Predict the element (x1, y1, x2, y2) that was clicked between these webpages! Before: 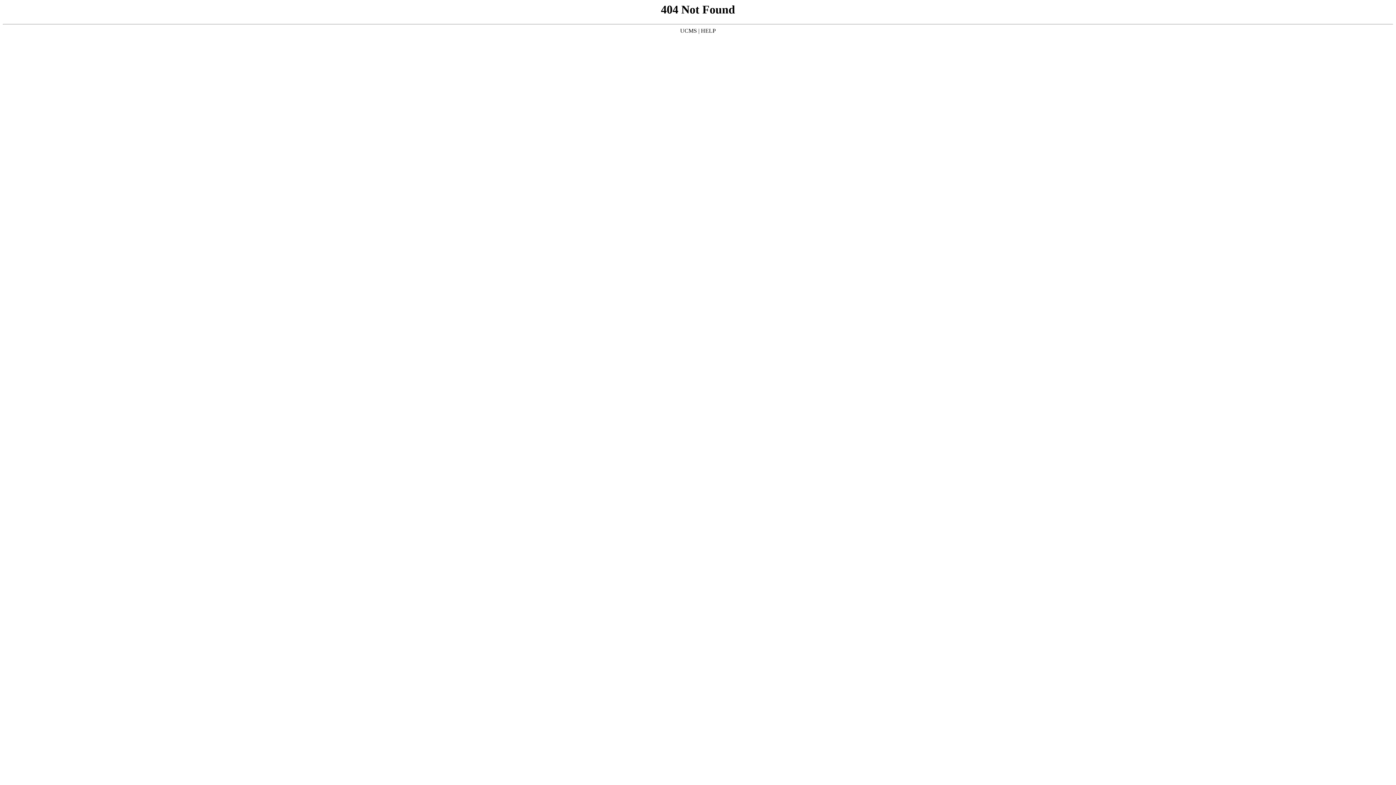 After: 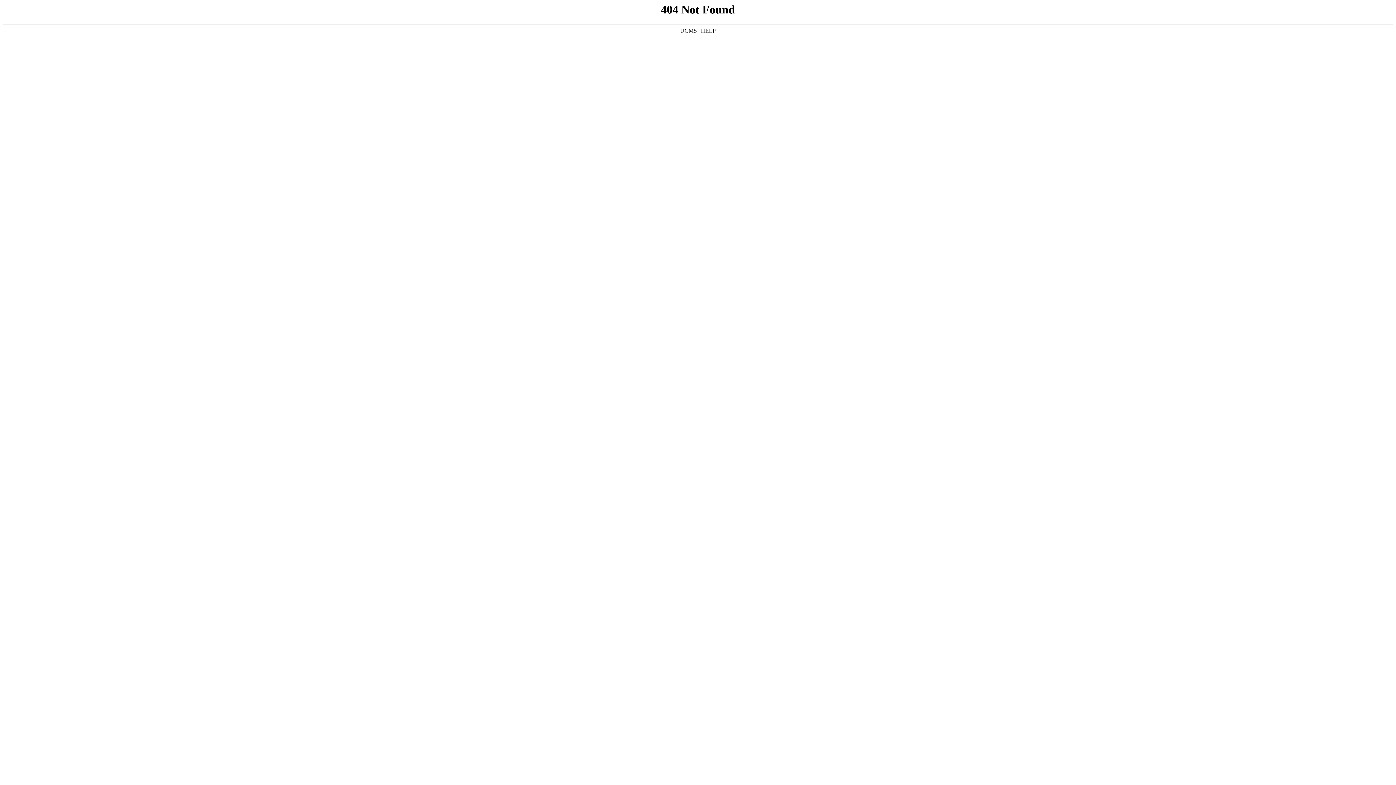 Action: bbox: (680, 27, 697, 33) label: UCMS